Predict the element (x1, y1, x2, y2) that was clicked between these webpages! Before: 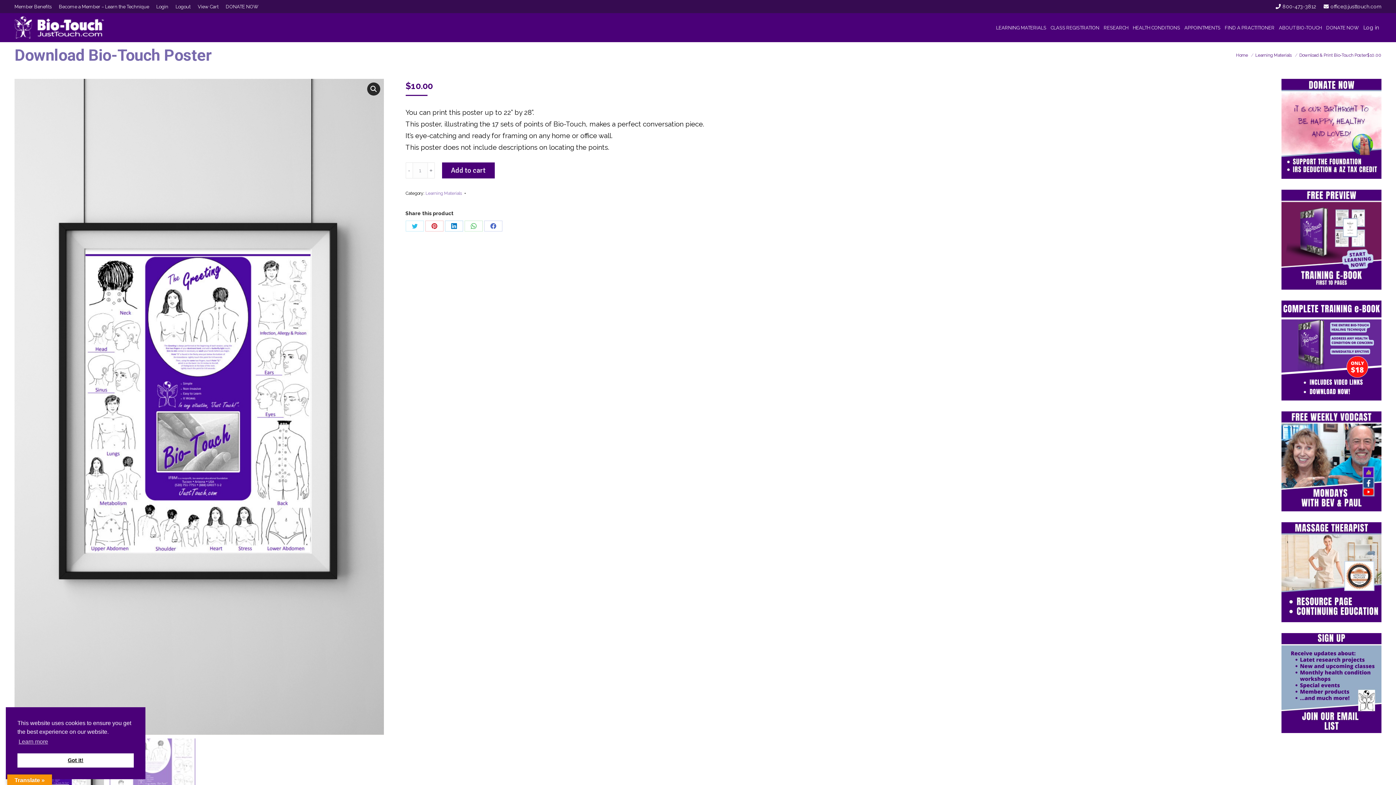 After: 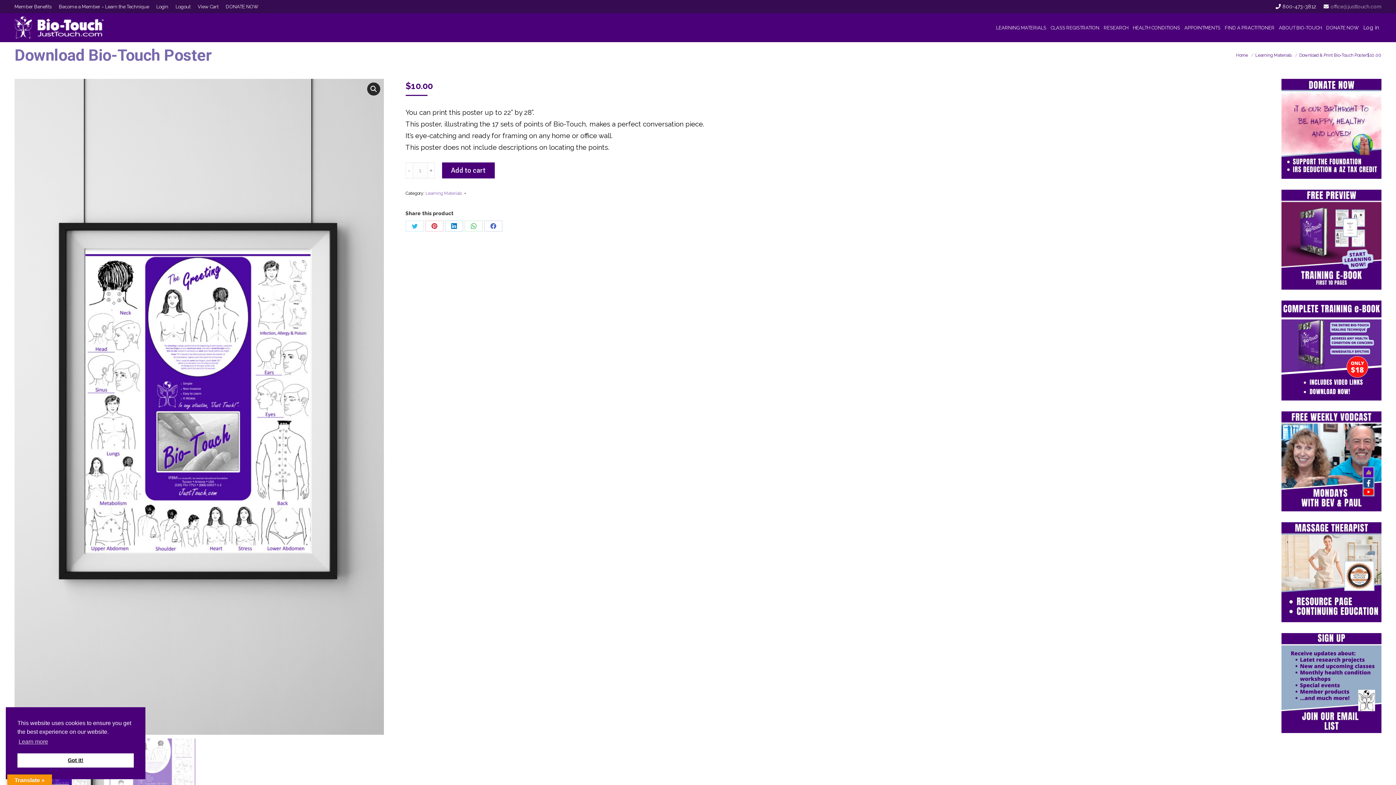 Action: label: office@justtouch.com bbox: (1330, 3, 1381, 9)